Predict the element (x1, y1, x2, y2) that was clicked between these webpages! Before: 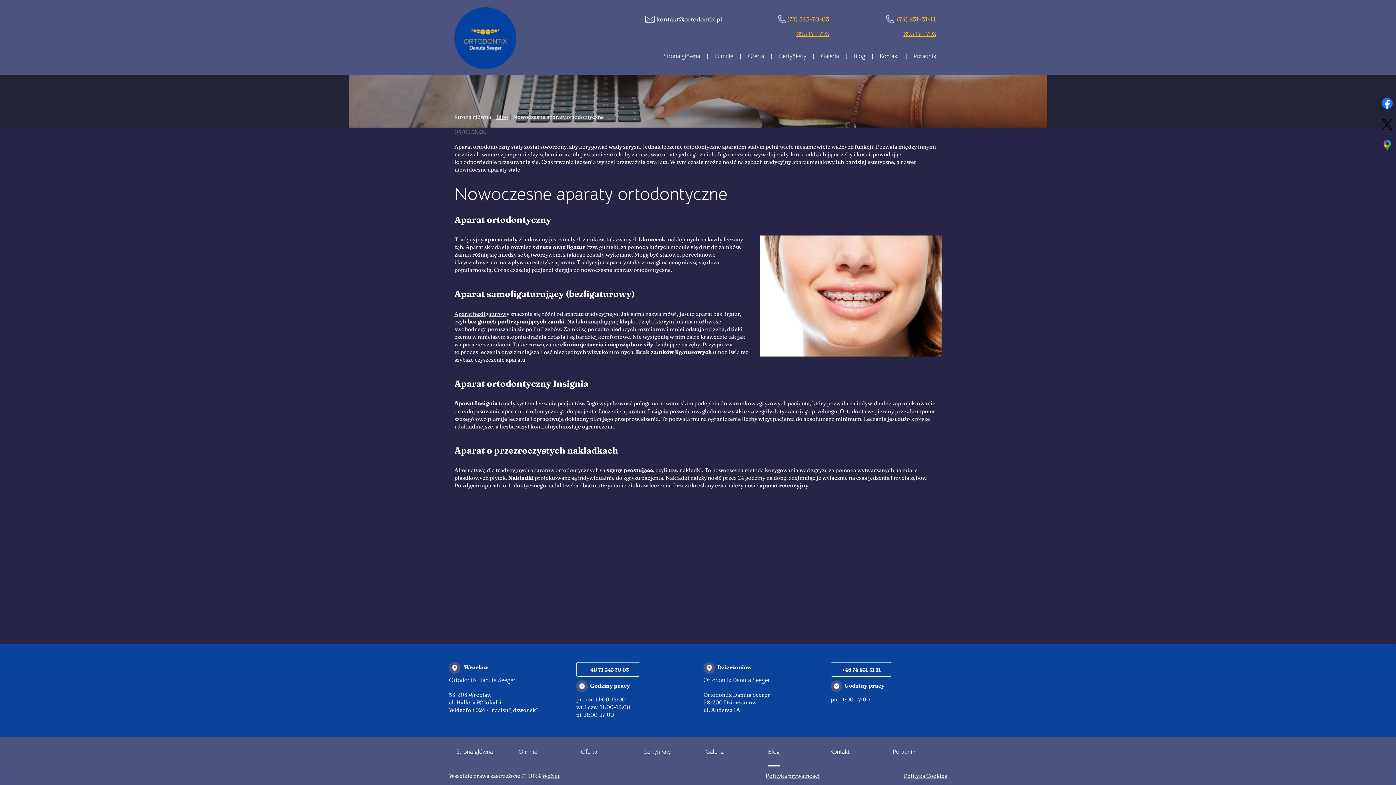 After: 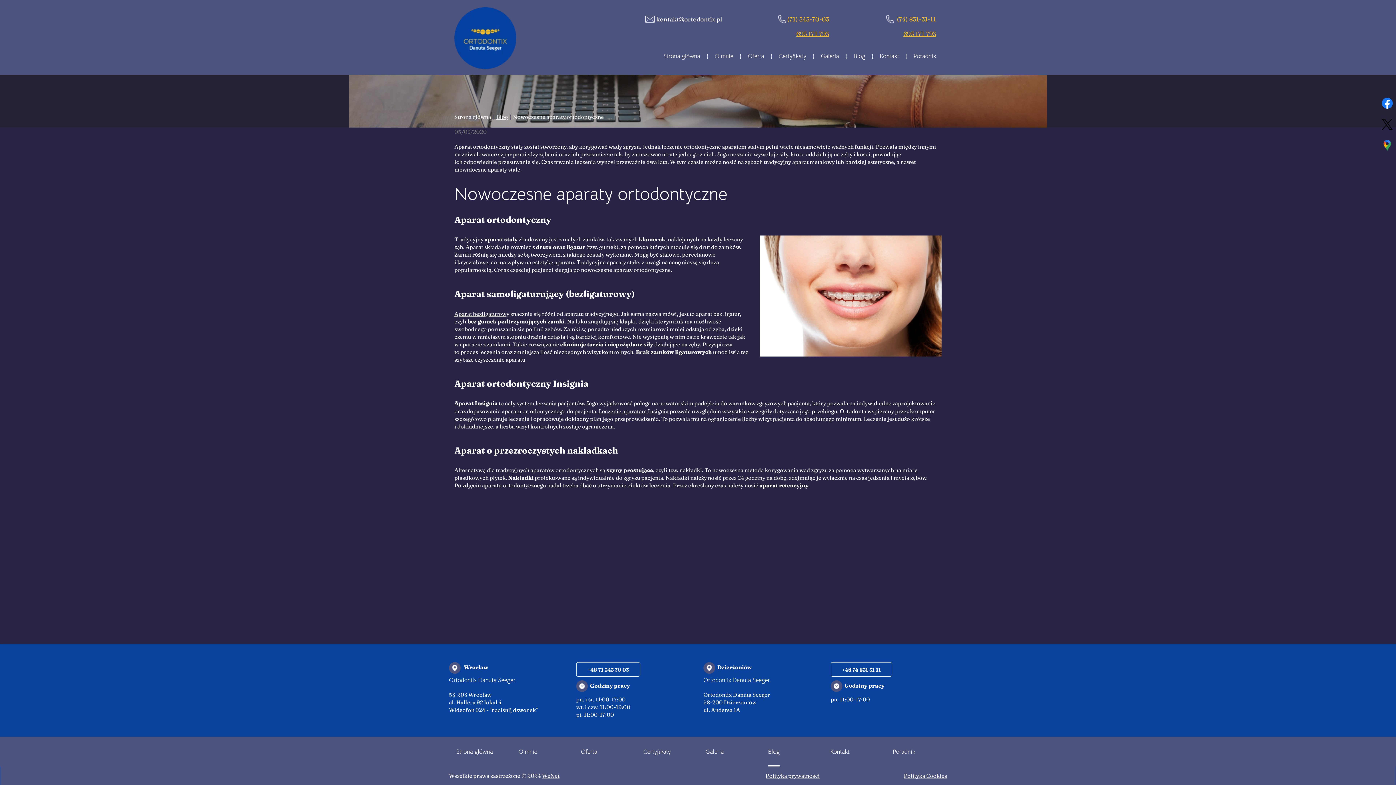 Action: label:  (74) 831-31-11 bbox: (895, 14, 936, 23)